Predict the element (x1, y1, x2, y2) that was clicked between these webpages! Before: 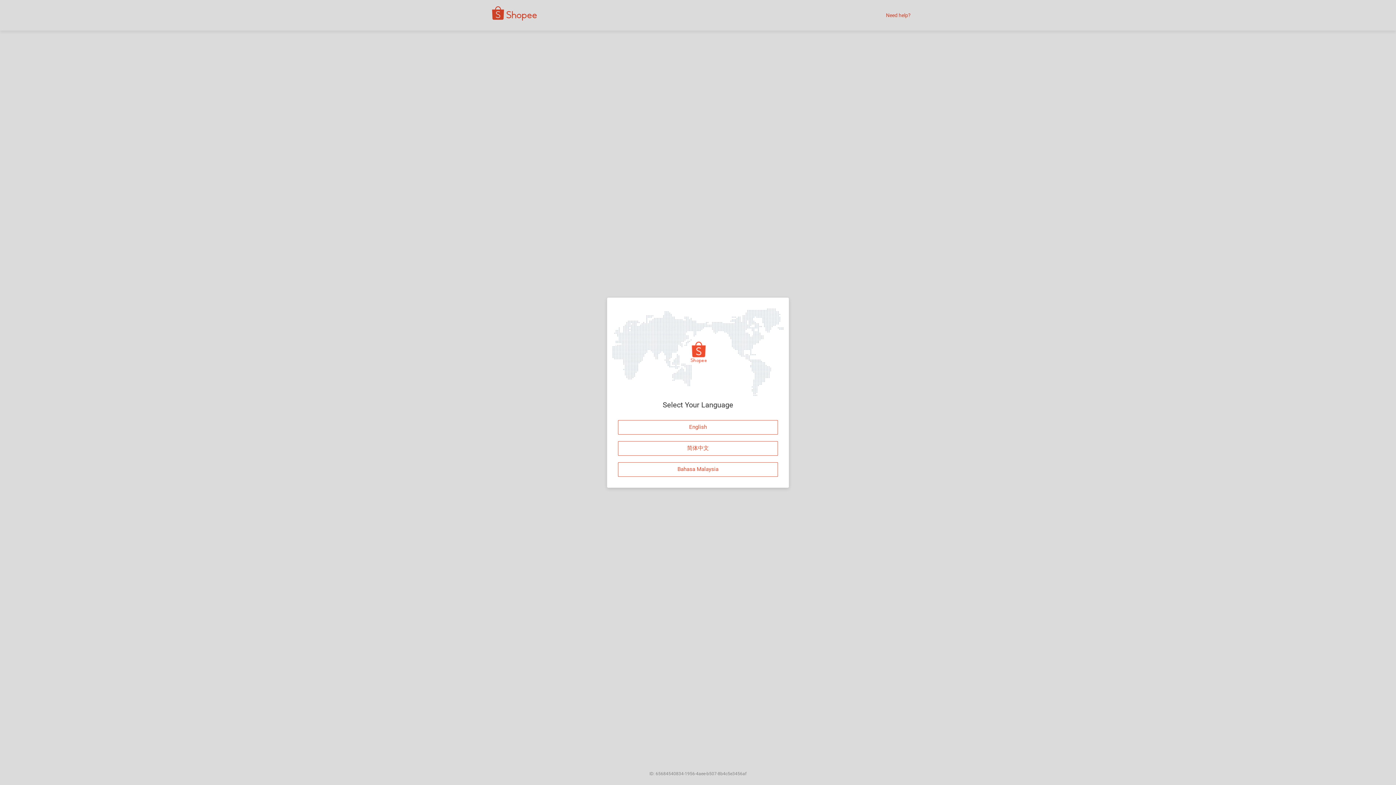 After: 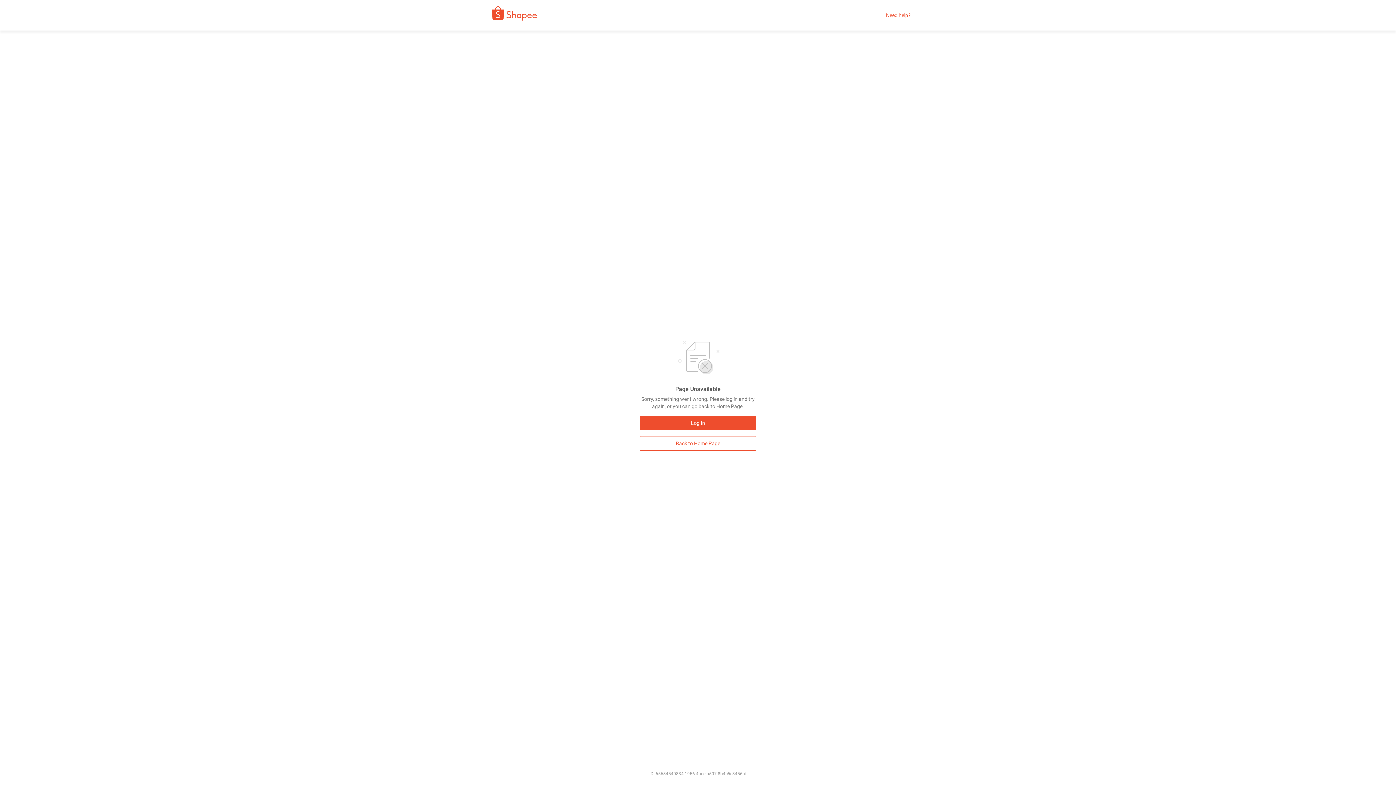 Action: bbox: (618, 420, 778, 434) label: English